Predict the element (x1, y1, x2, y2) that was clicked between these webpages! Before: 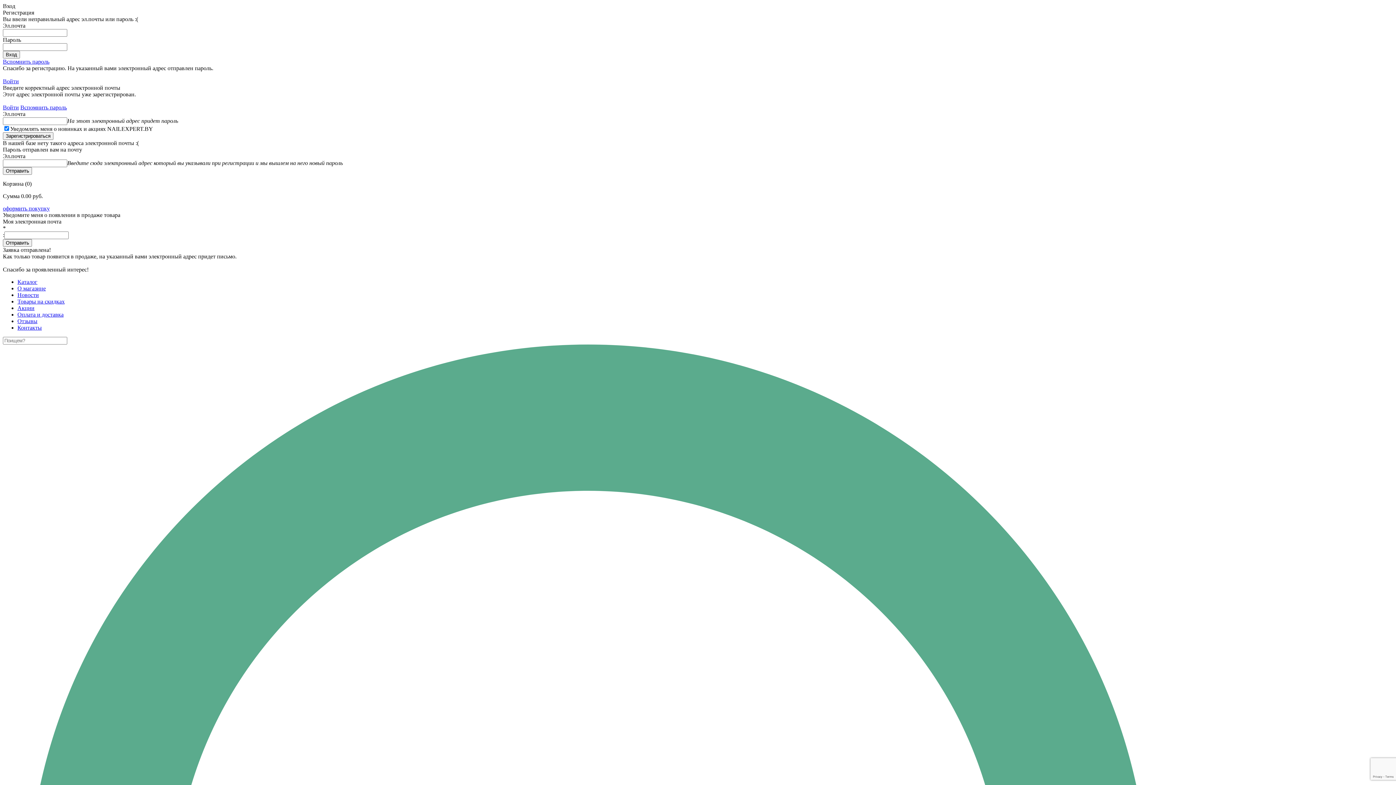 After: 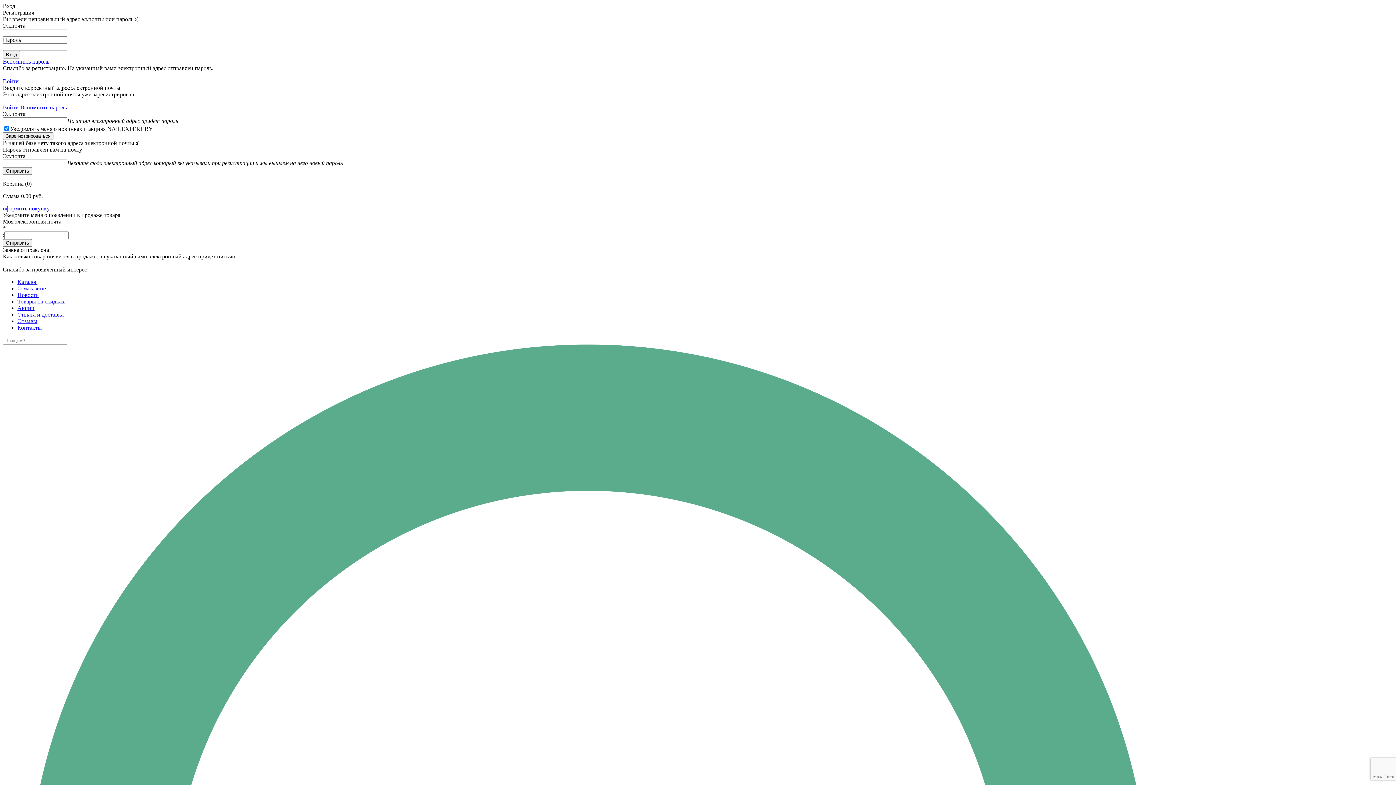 Action: label: Вспомнить пароль bbox: (20, 104, 66, 110)